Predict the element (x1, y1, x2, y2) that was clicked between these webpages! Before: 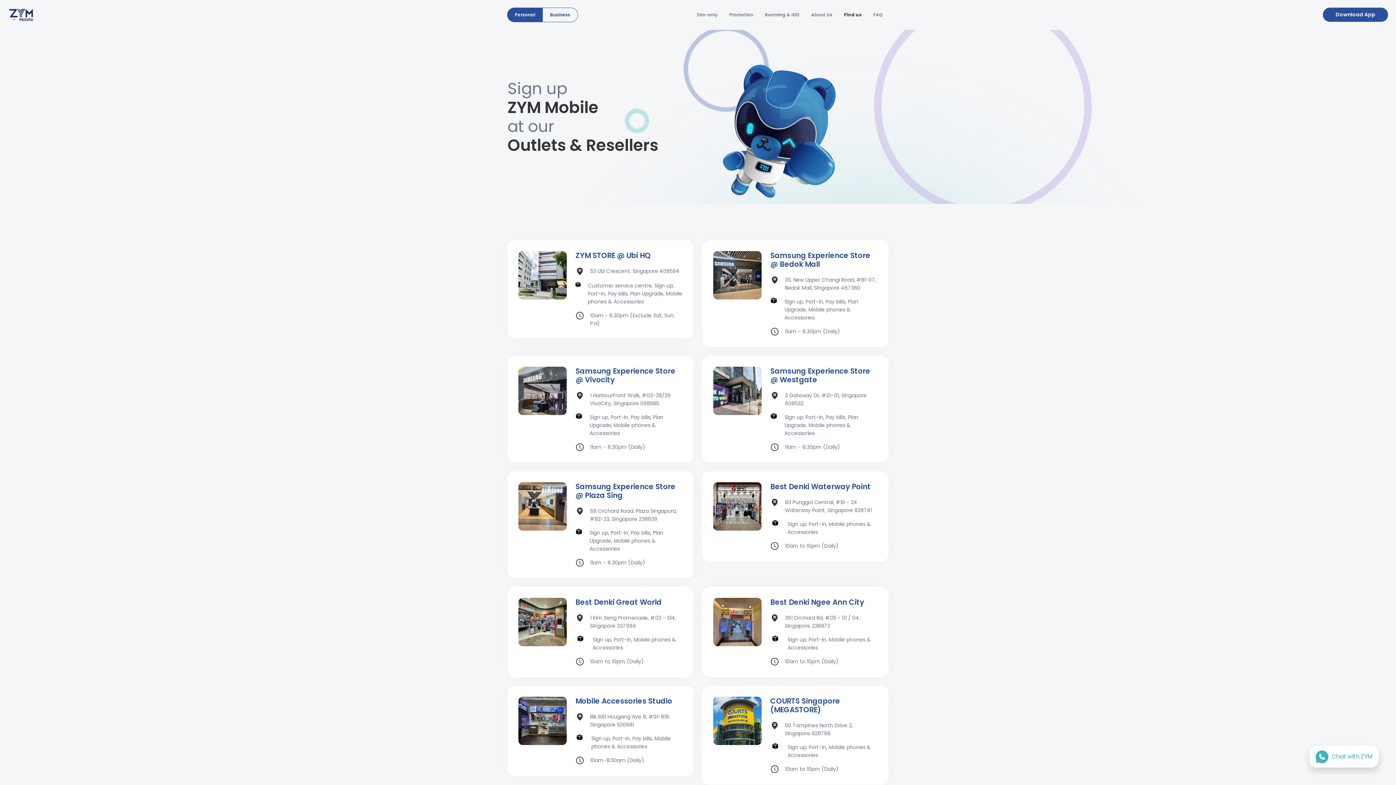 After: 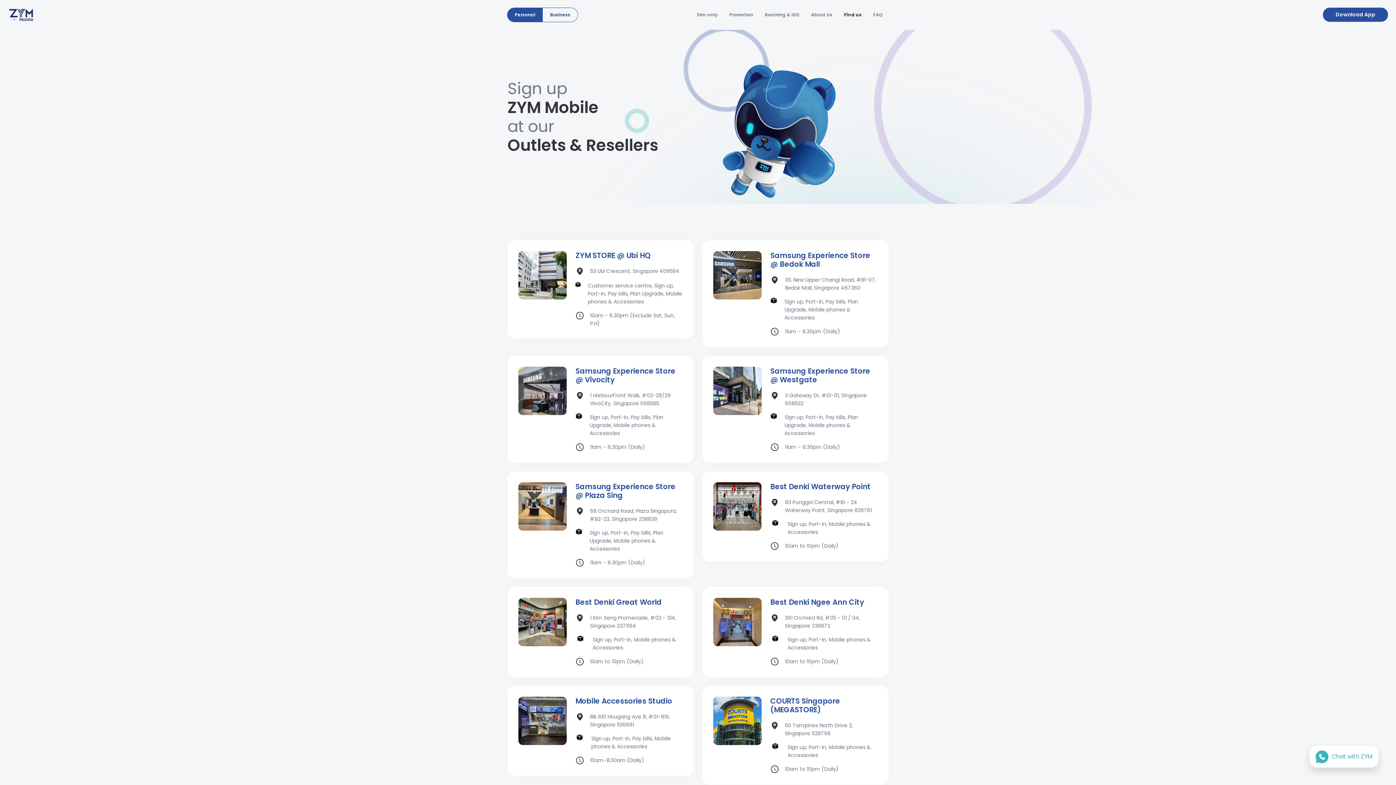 Action: label: Find us bbox: (838, 8, 867, 20)